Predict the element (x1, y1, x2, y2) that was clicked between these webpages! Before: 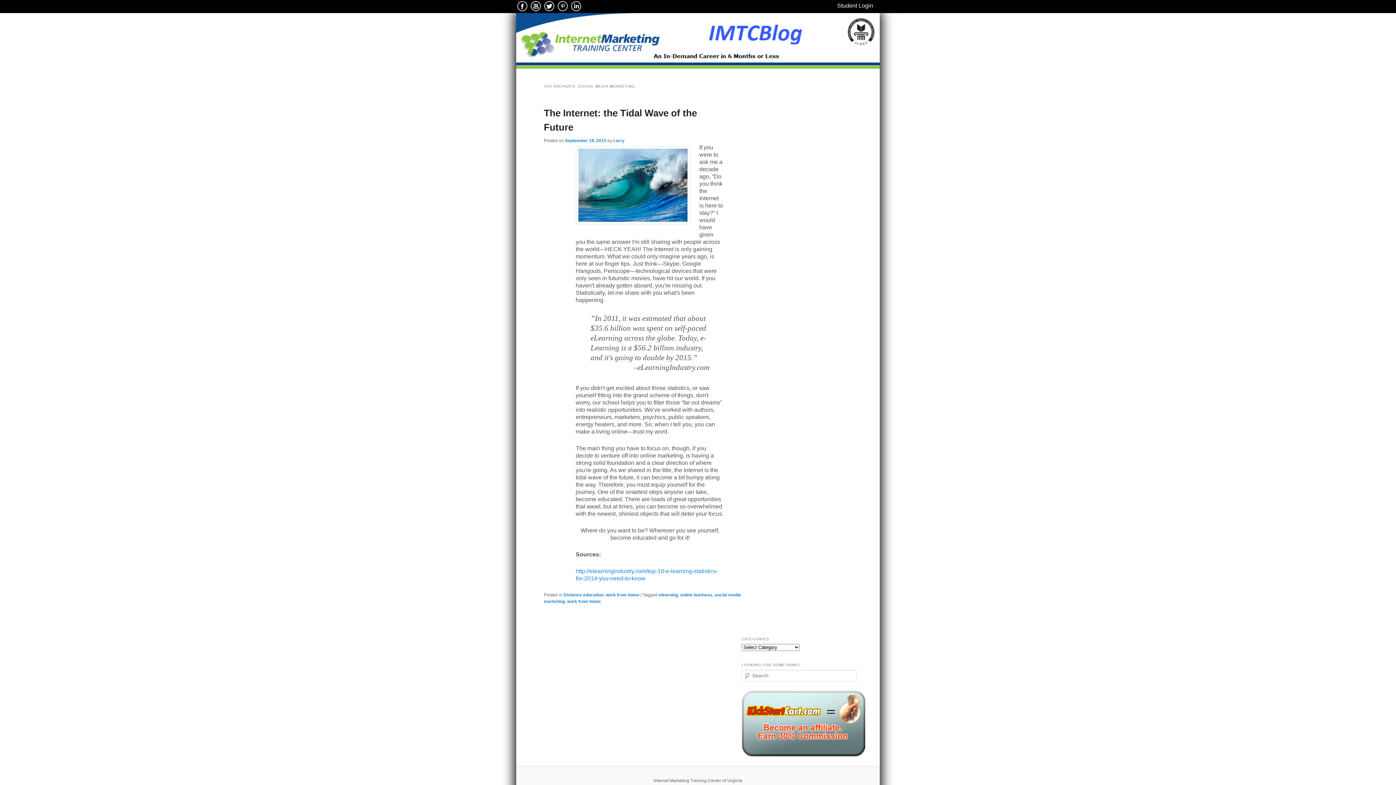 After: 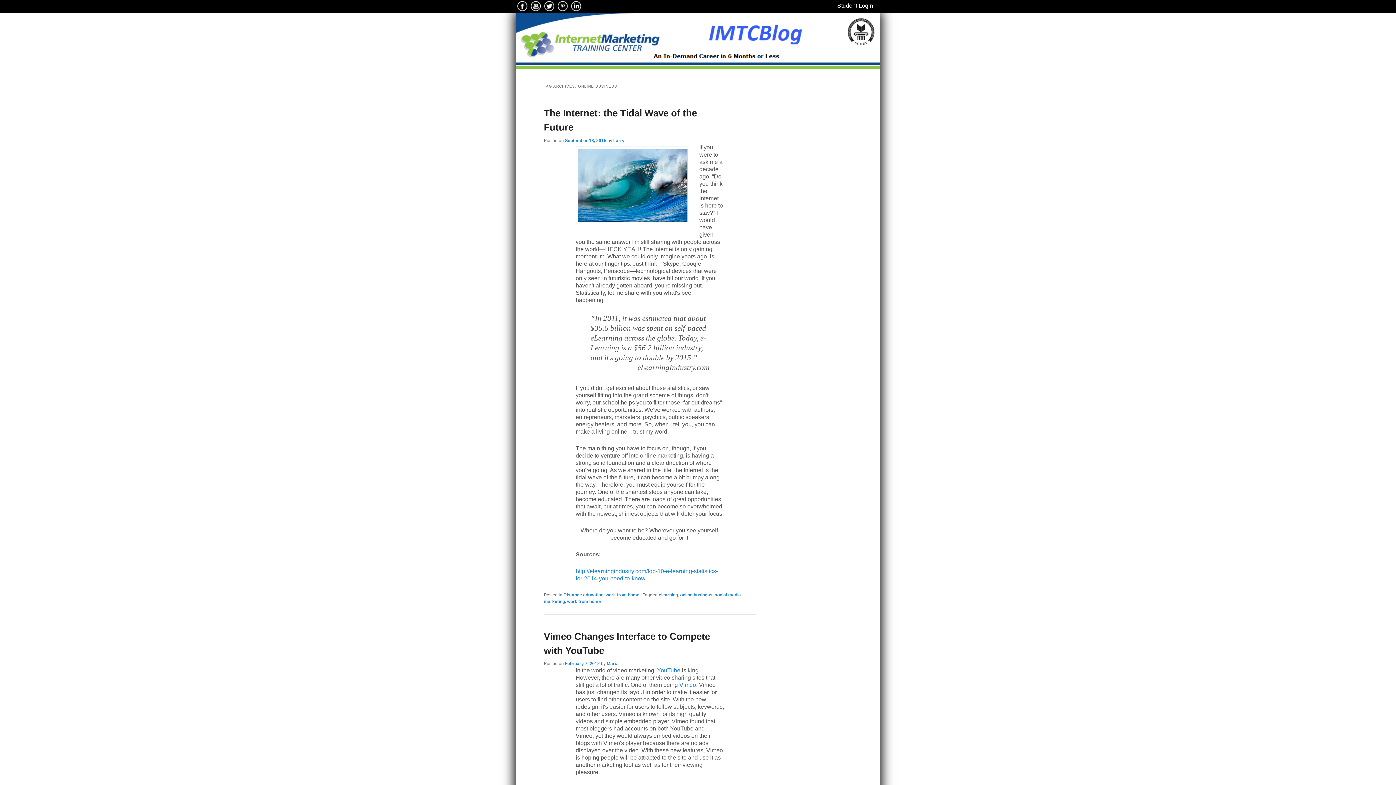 Action: bbox: (680, 592, 712, 597) label: online business